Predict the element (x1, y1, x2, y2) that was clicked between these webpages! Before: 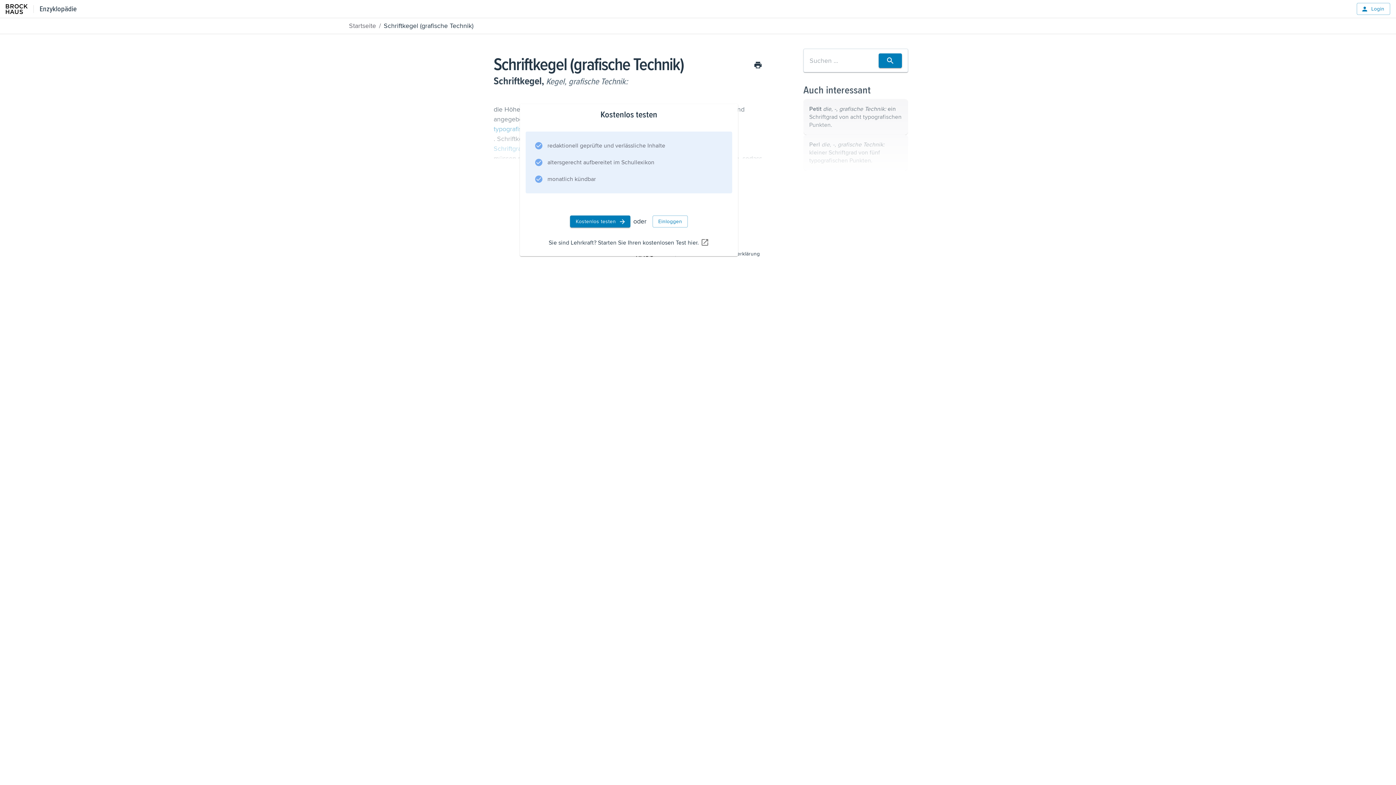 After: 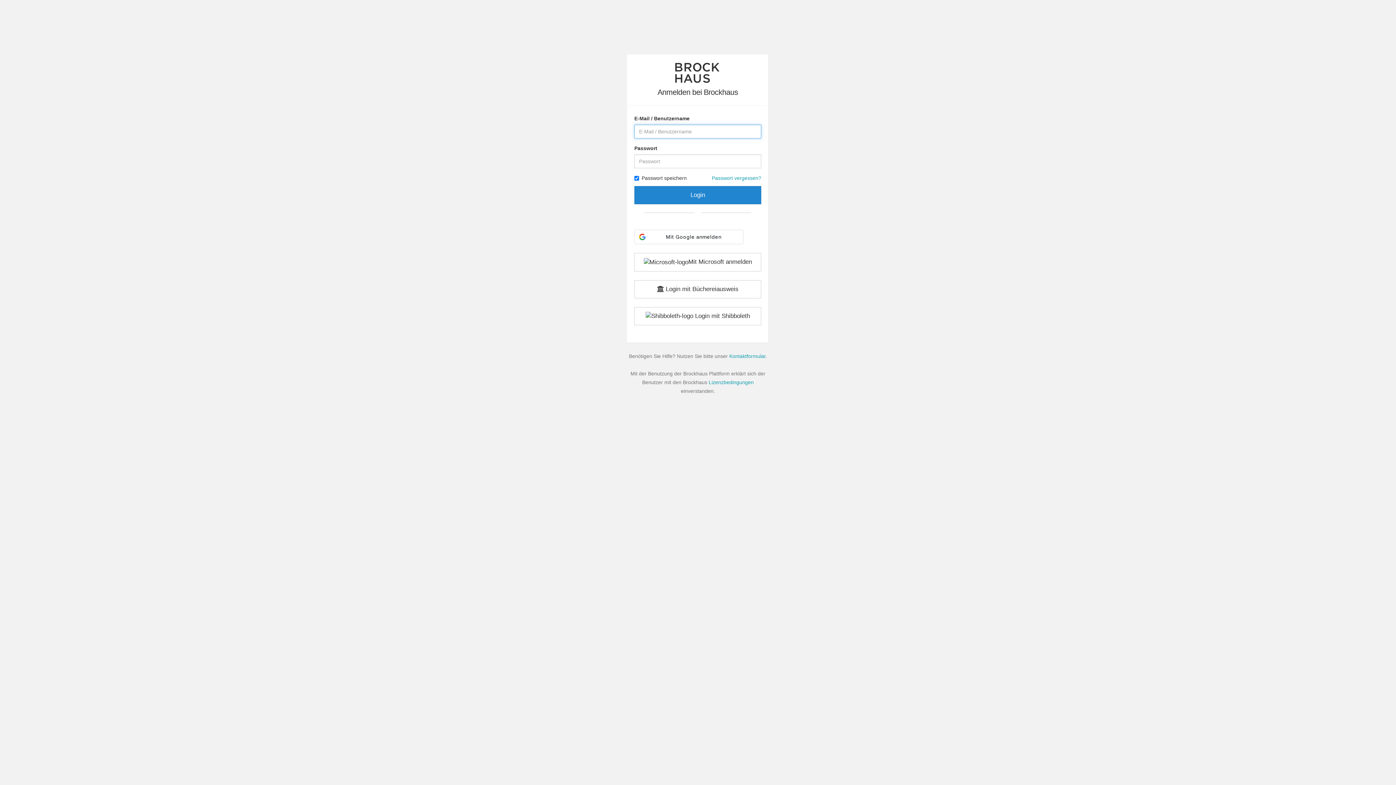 Action: bbox: (652, 215, 688, 227) label: Einloggen